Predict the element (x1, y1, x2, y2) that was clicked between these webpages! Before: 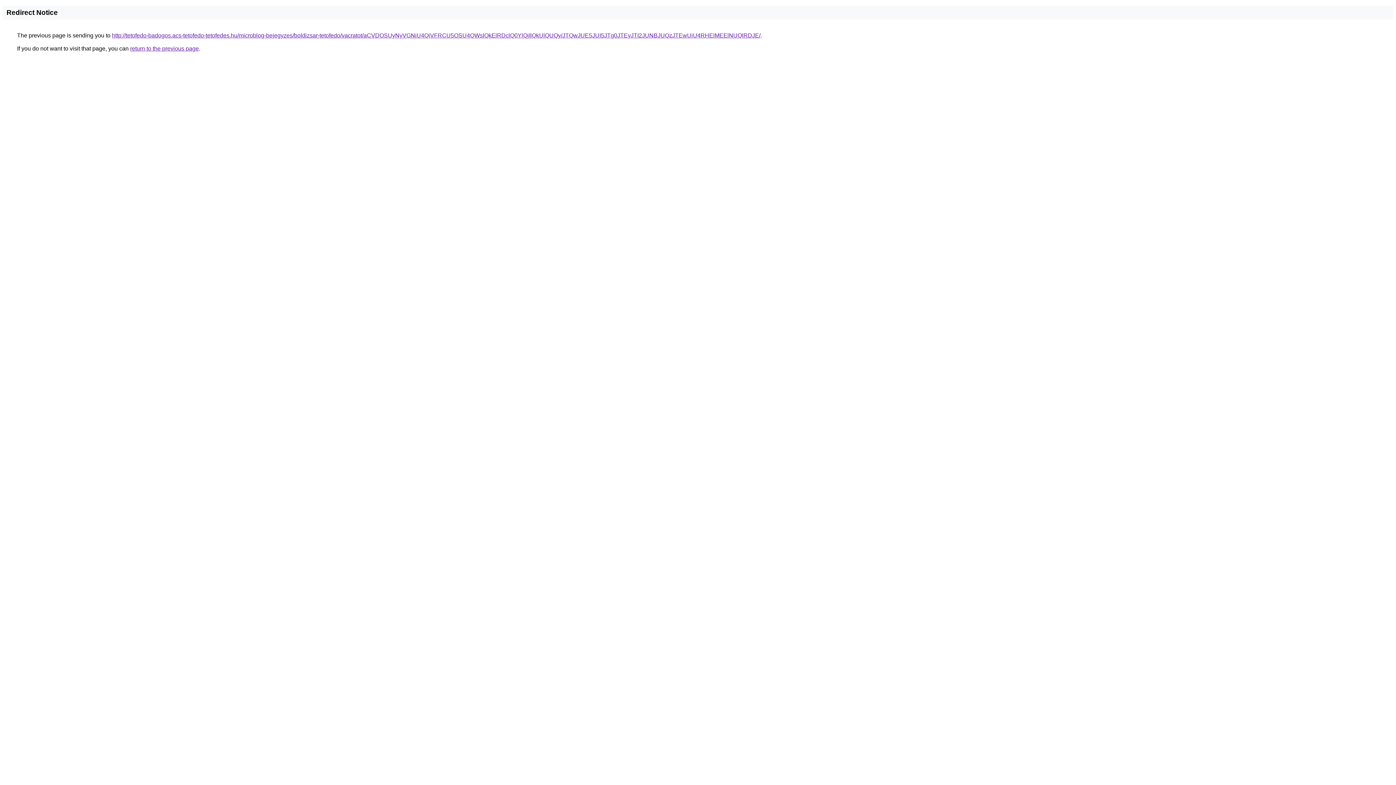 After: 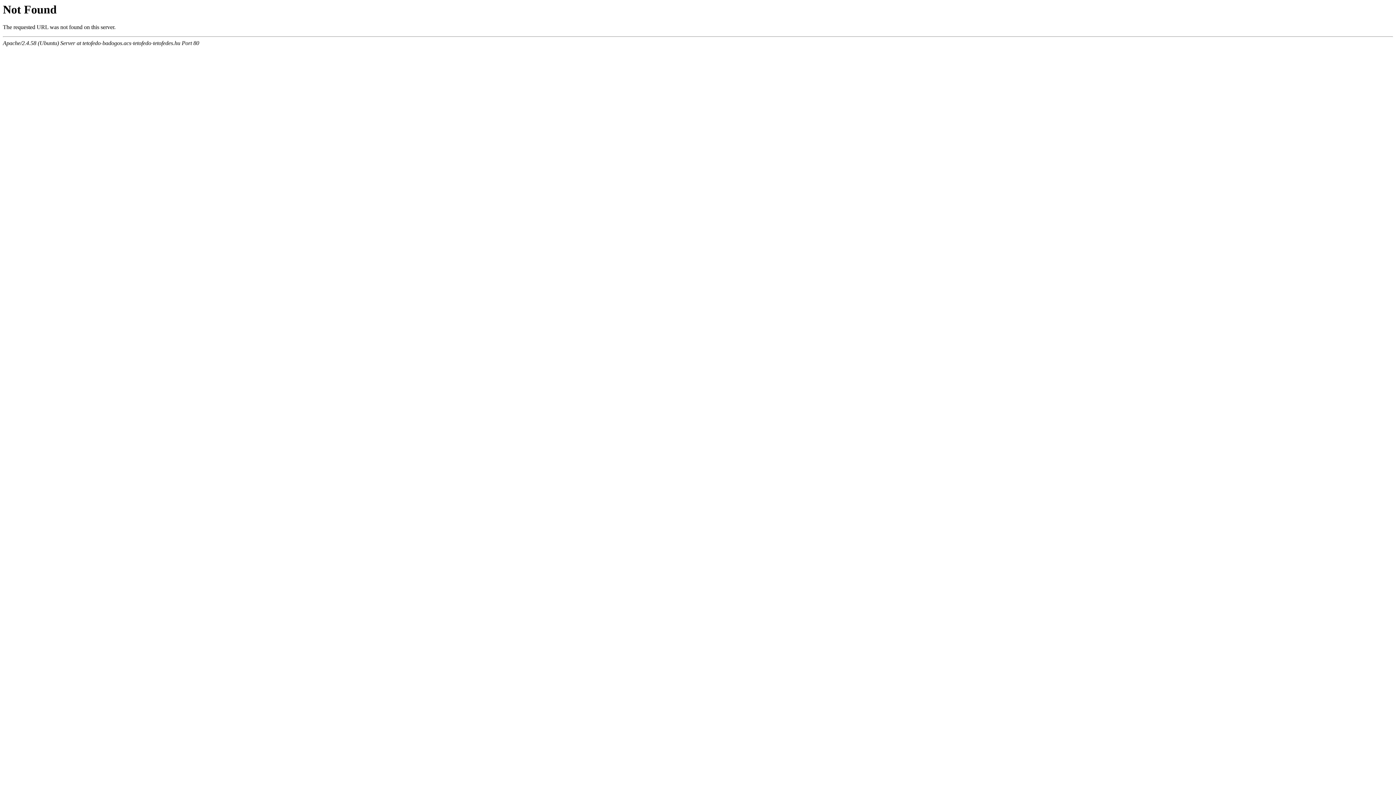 Action: bbox: (112, 32, 760, 38) label: http://tetofedo-badogos.acs-tetofedo-tetofedes.hu/microblog-bejegyzes/boldizsar-tetofedo/vacratot/aCVDOSUyNyVGNiU4QiVFRCU5OSU4QWslQkElRDclQ0YlQjIlQkUlQUQy/JTQwJUE5JUI5JTg0JTEyJTI2JUNBJUQzJTEwUiU4RHElMEElNUQlRDJE/